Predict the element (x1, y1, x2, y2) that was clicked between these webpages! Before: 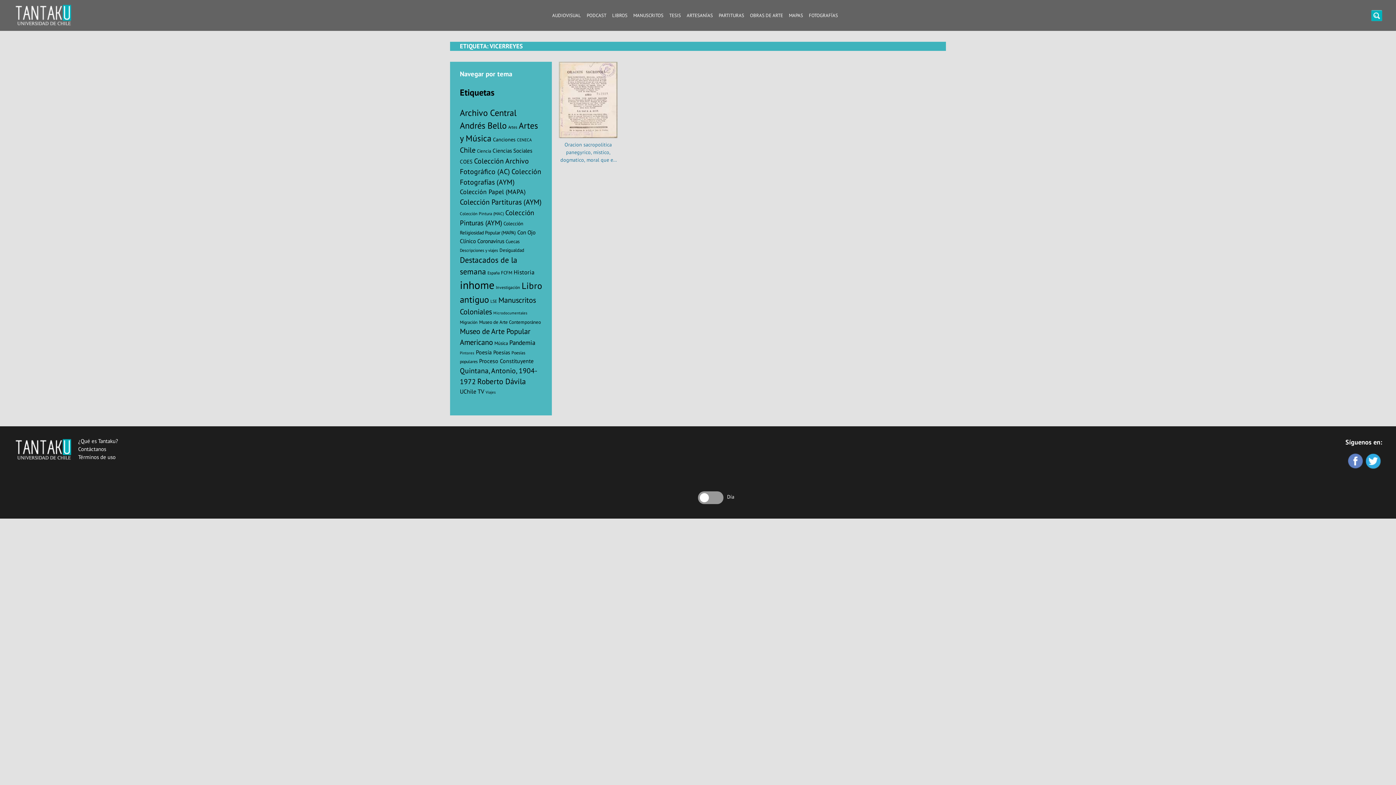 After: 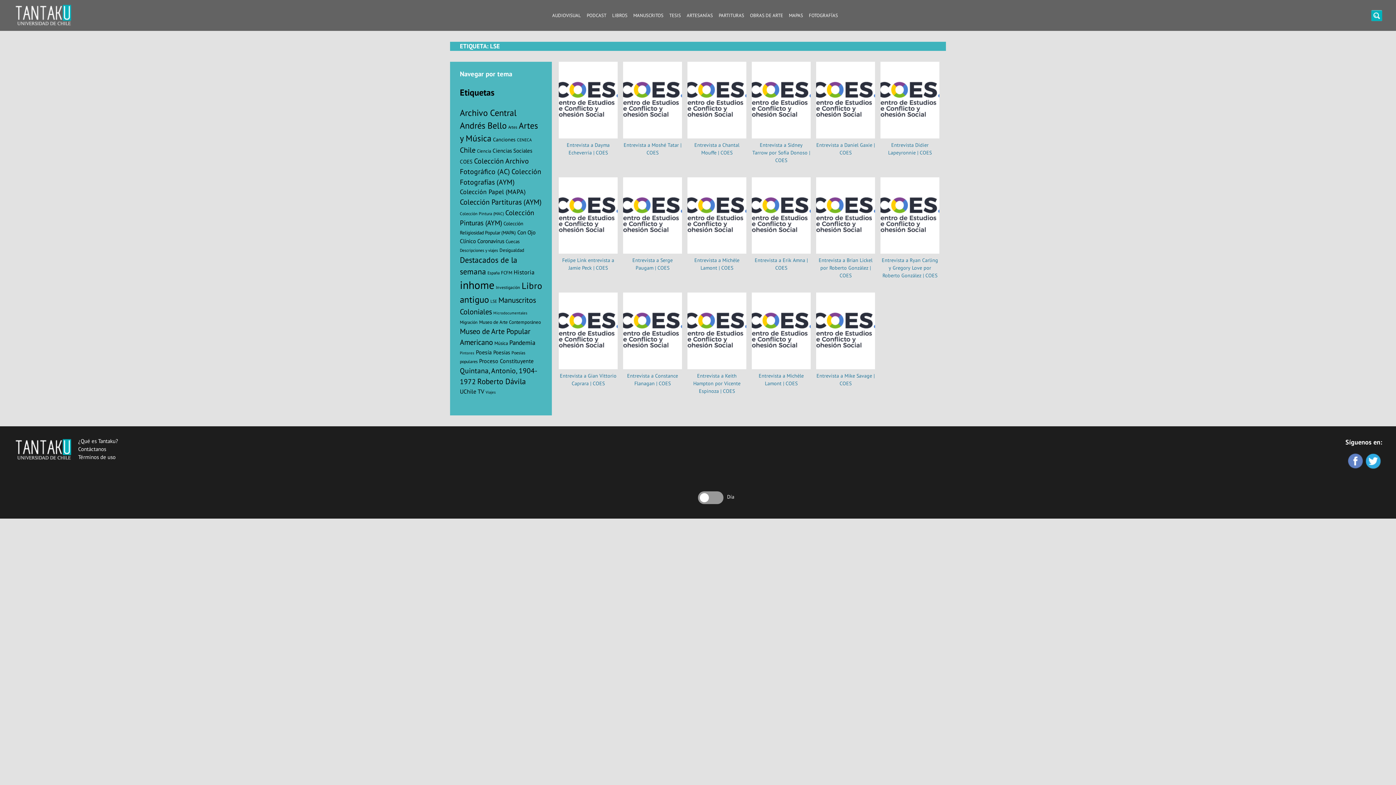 Action: bbox: (490, 298, 497, 303) label: LSE (17 elementos)